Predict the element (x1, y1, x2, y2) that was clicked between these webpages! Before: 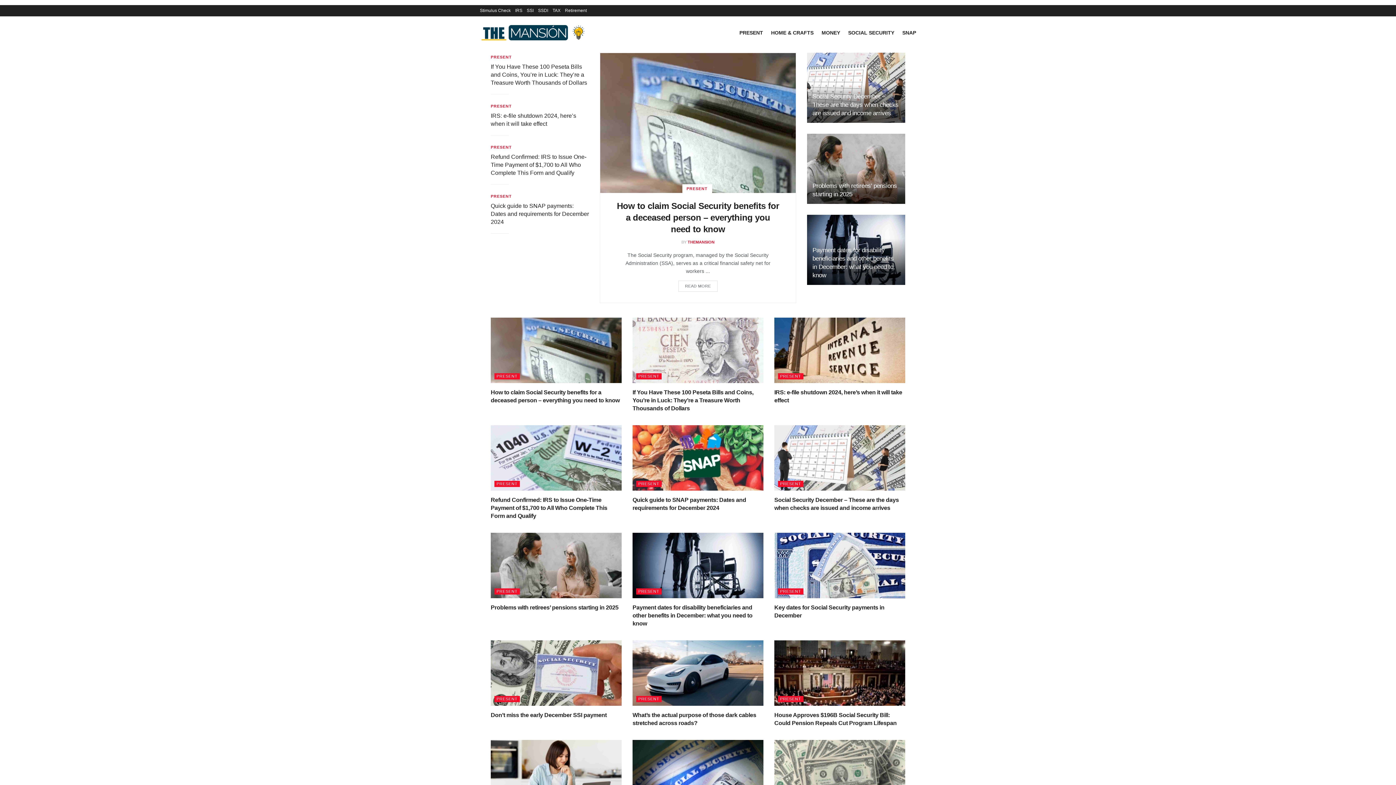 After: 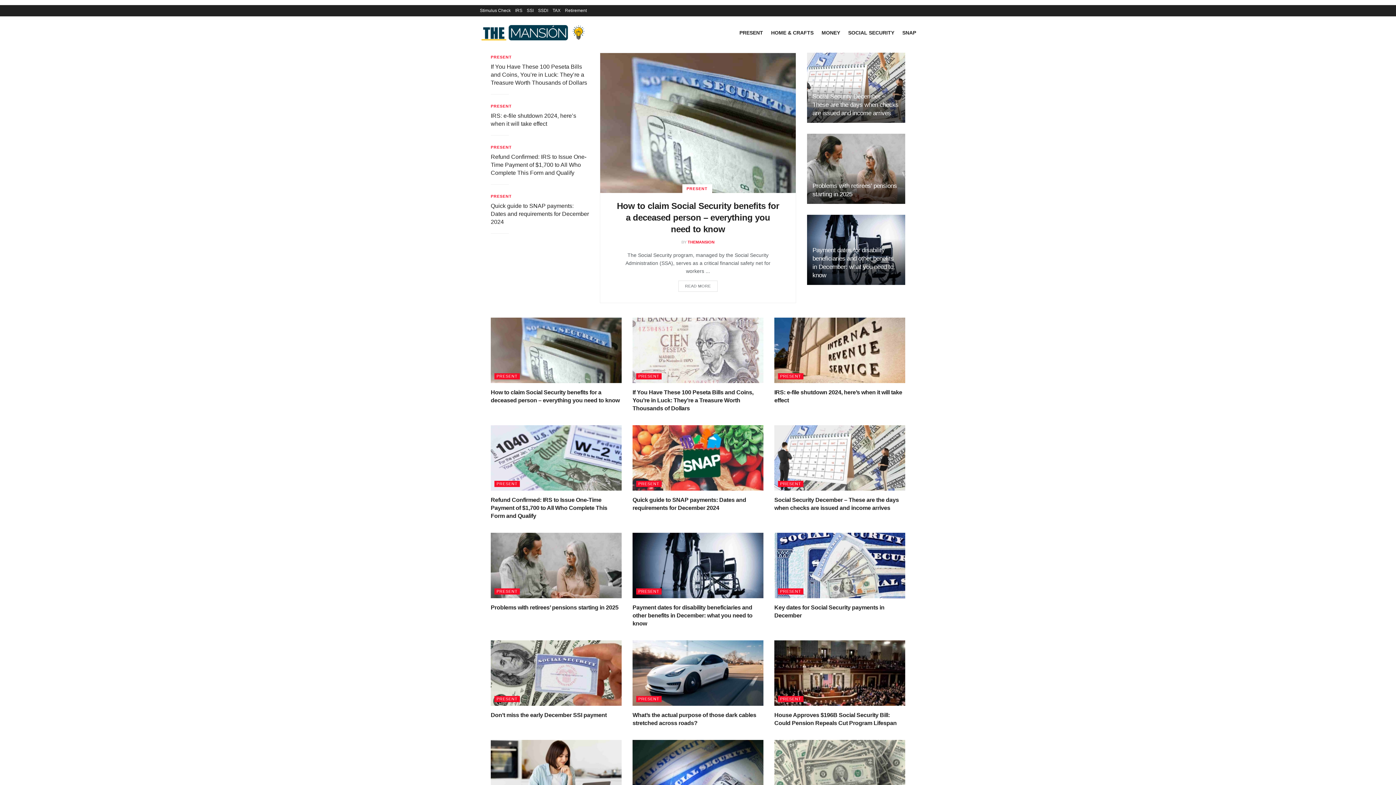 Action: bbox: (480, 24, 589, 40) label: Visit Homepage